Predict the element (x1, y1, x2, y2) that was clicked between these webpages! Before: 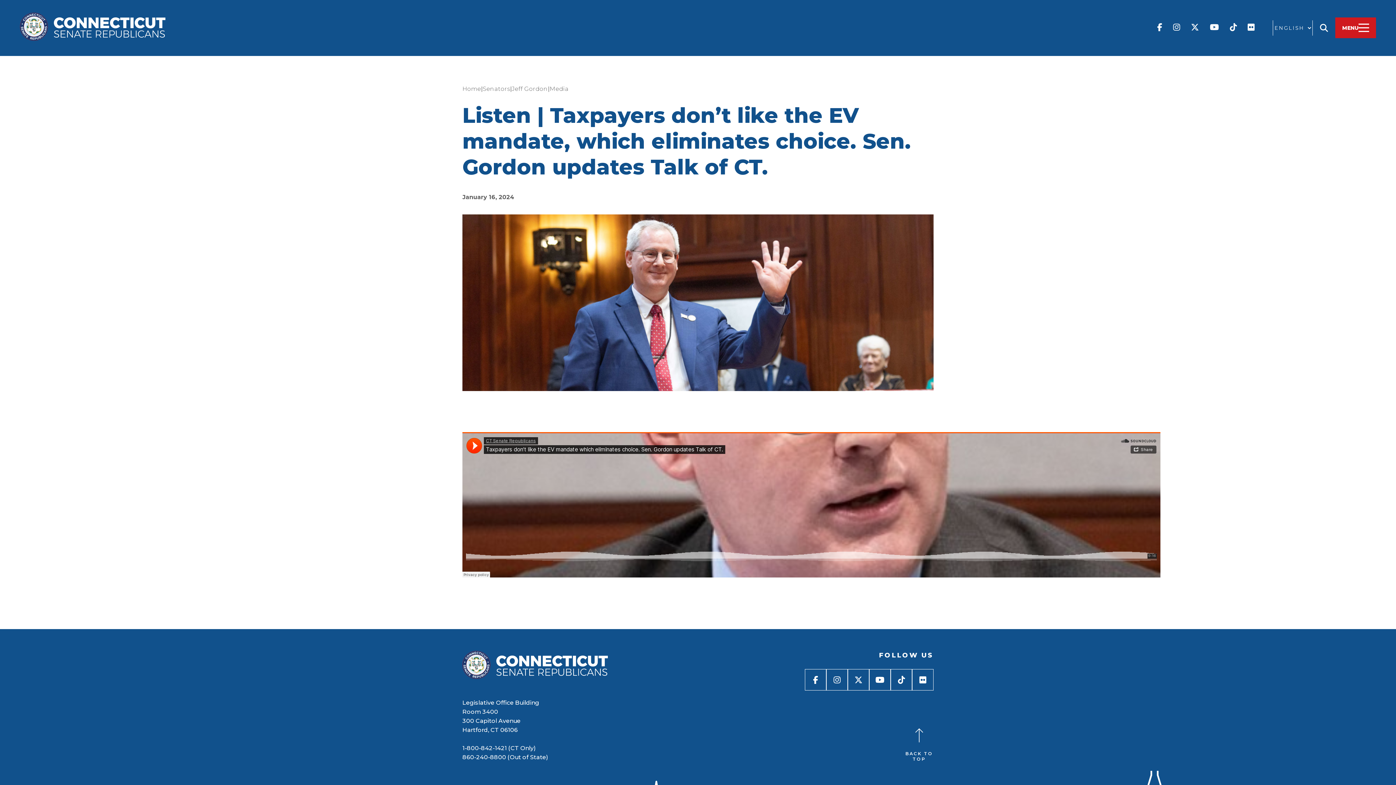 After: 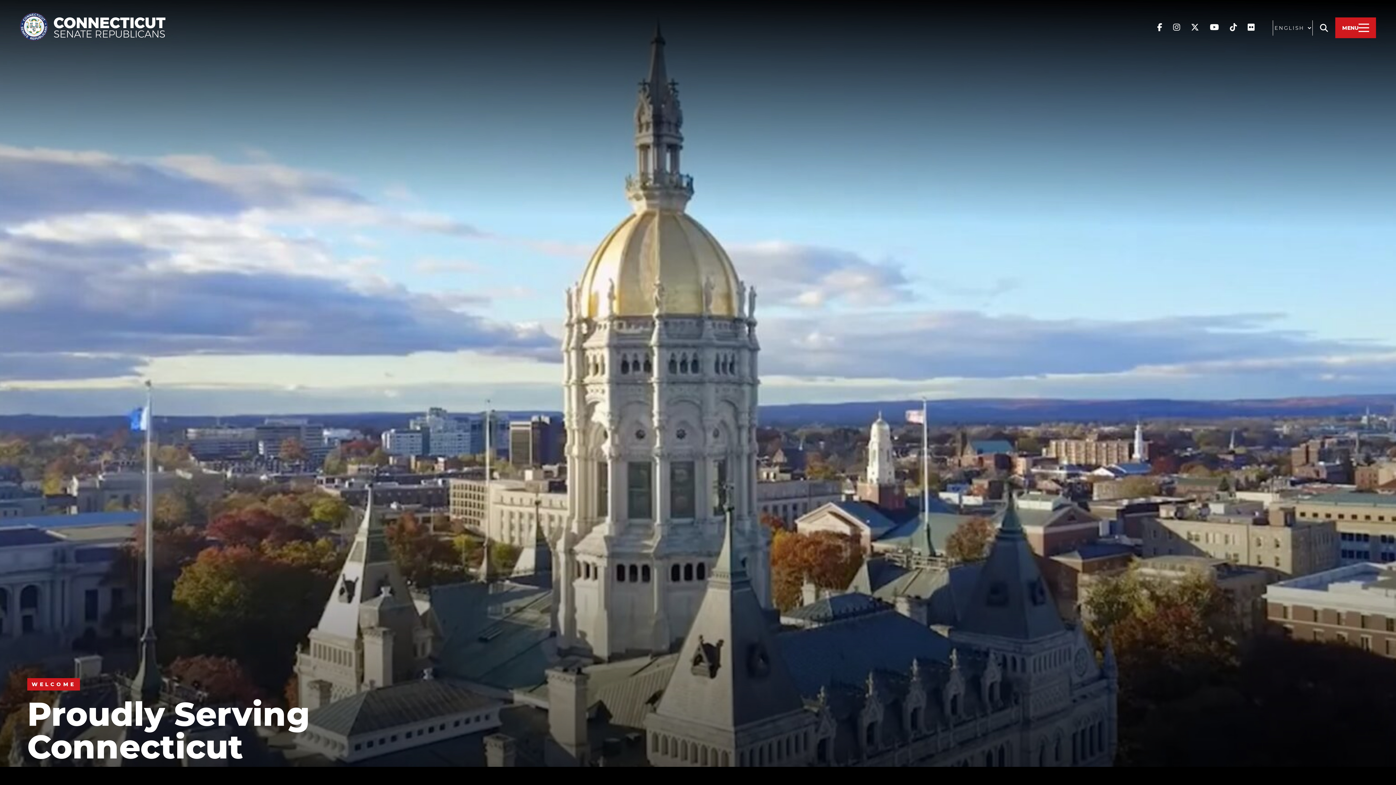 Action: bbox: (462, 84, 481, 93) label: Home